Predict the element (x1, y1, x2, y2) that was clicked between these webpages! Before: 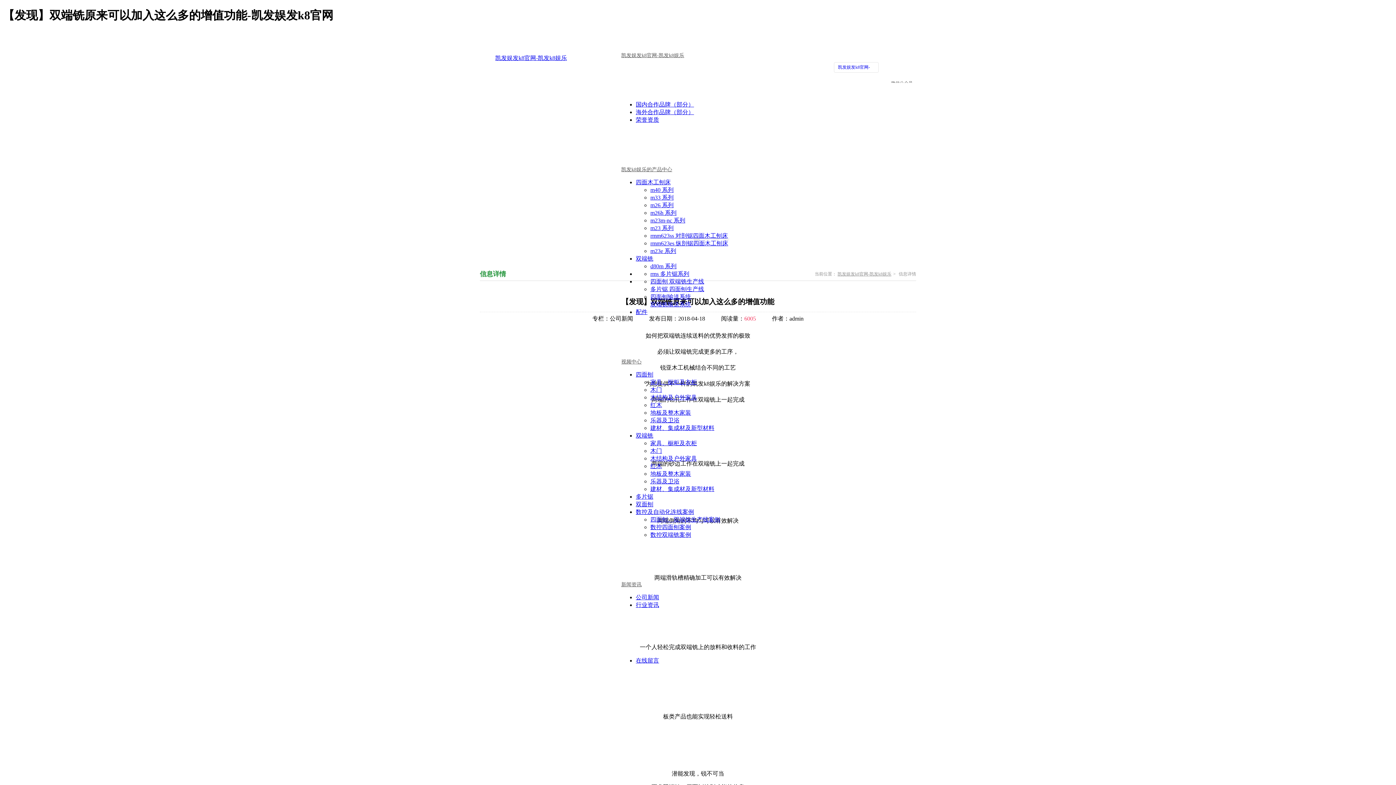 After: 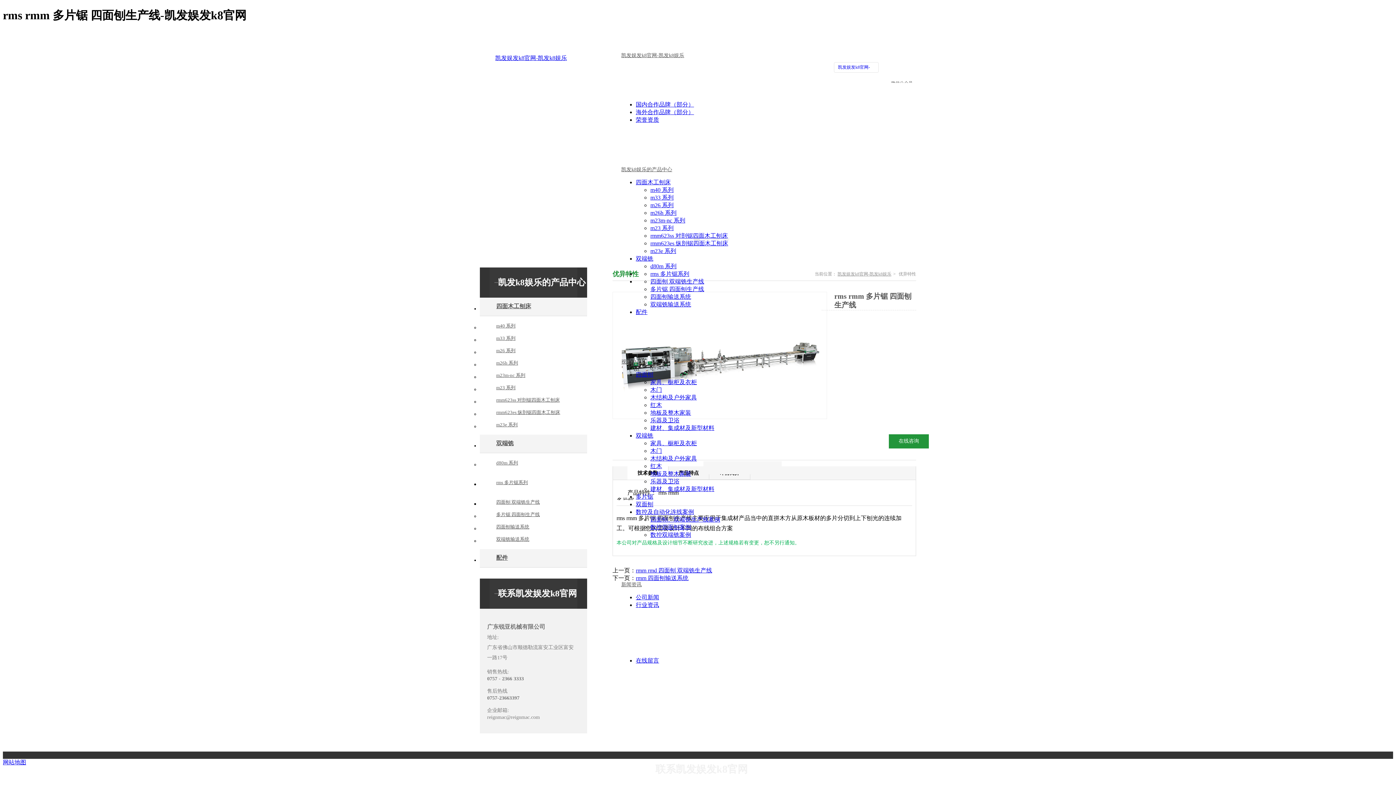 Action: bbox: (650, 286, 704, 292) label: 多片锯 四面刨生产线